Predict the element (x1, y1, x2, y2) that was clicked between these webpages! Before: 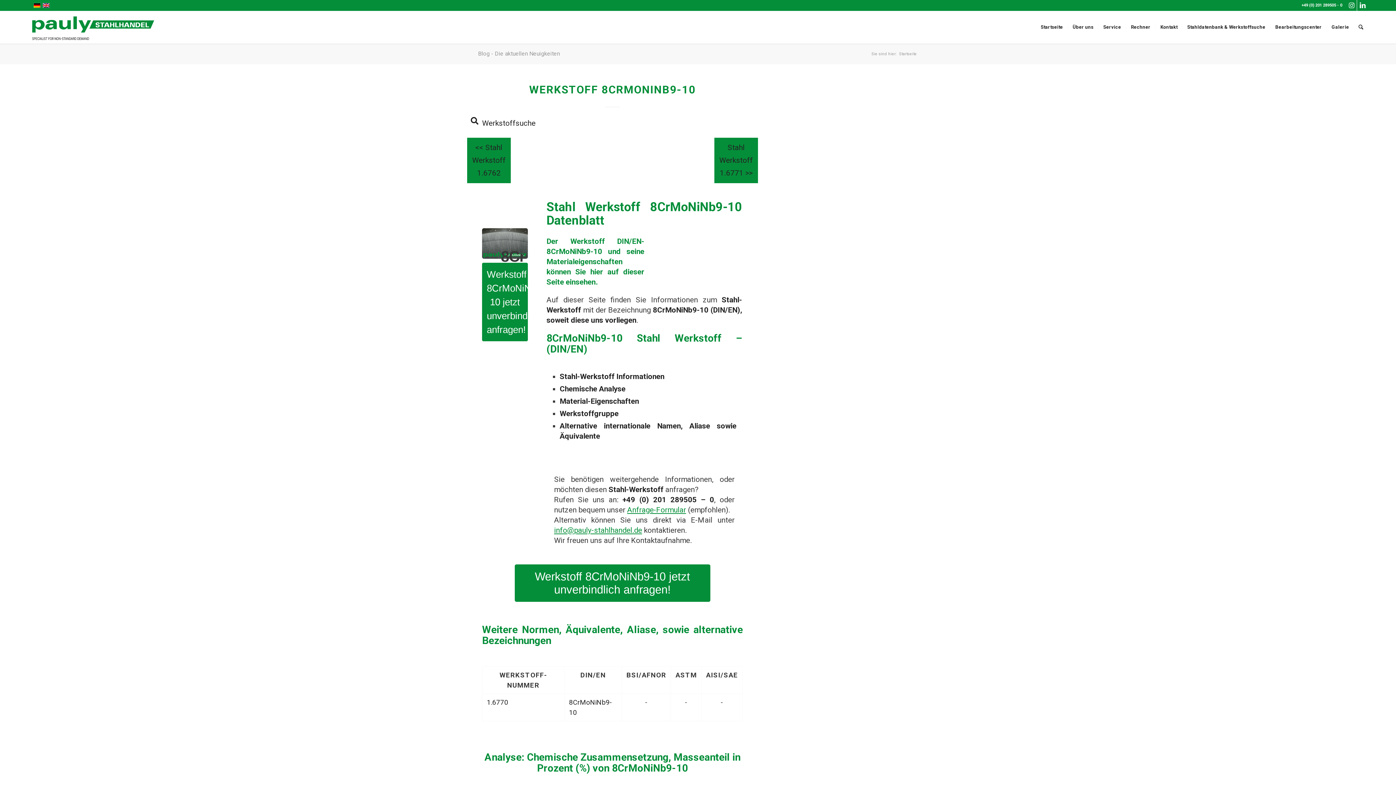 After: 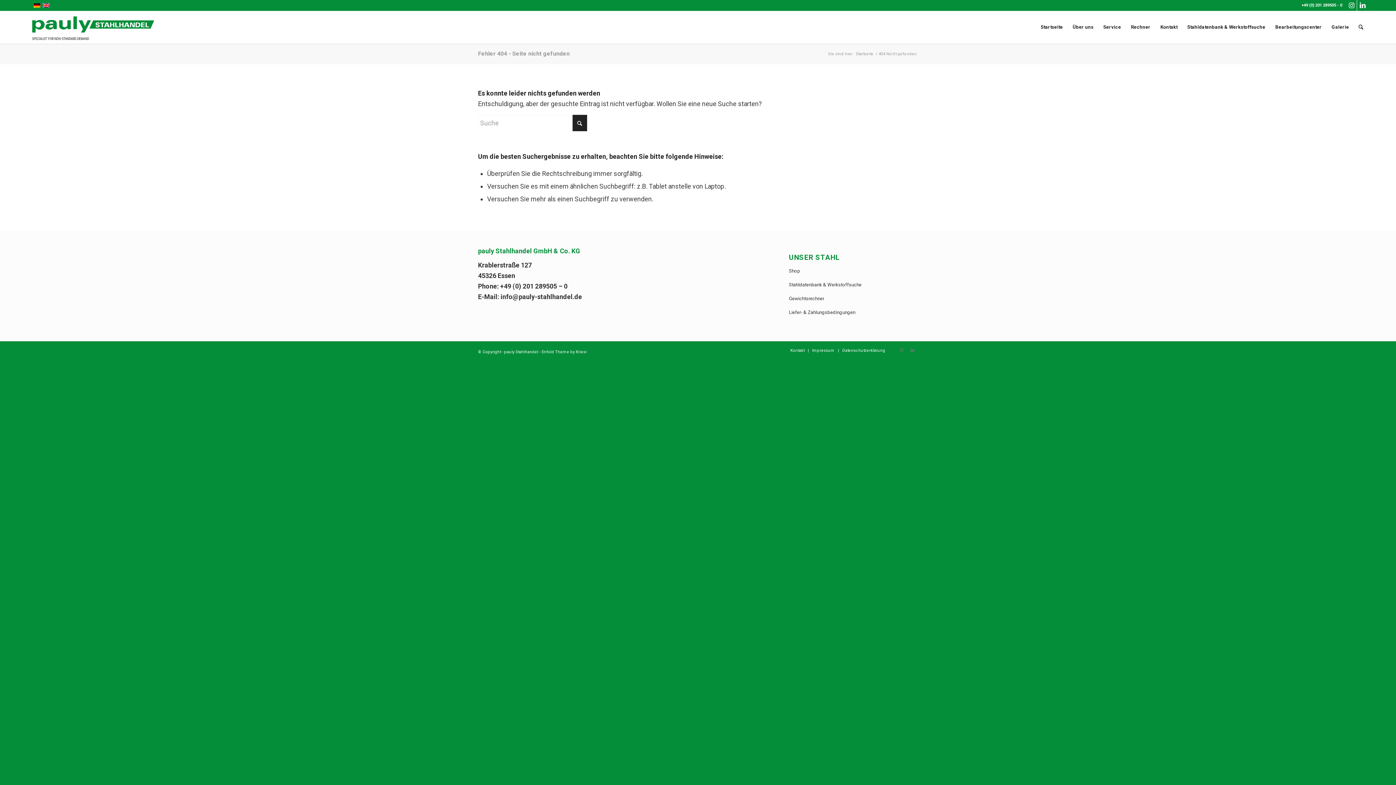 Action: bbox: (529, 83, 695, 96) label: WERKSTOFF 8CRMONINB9-10